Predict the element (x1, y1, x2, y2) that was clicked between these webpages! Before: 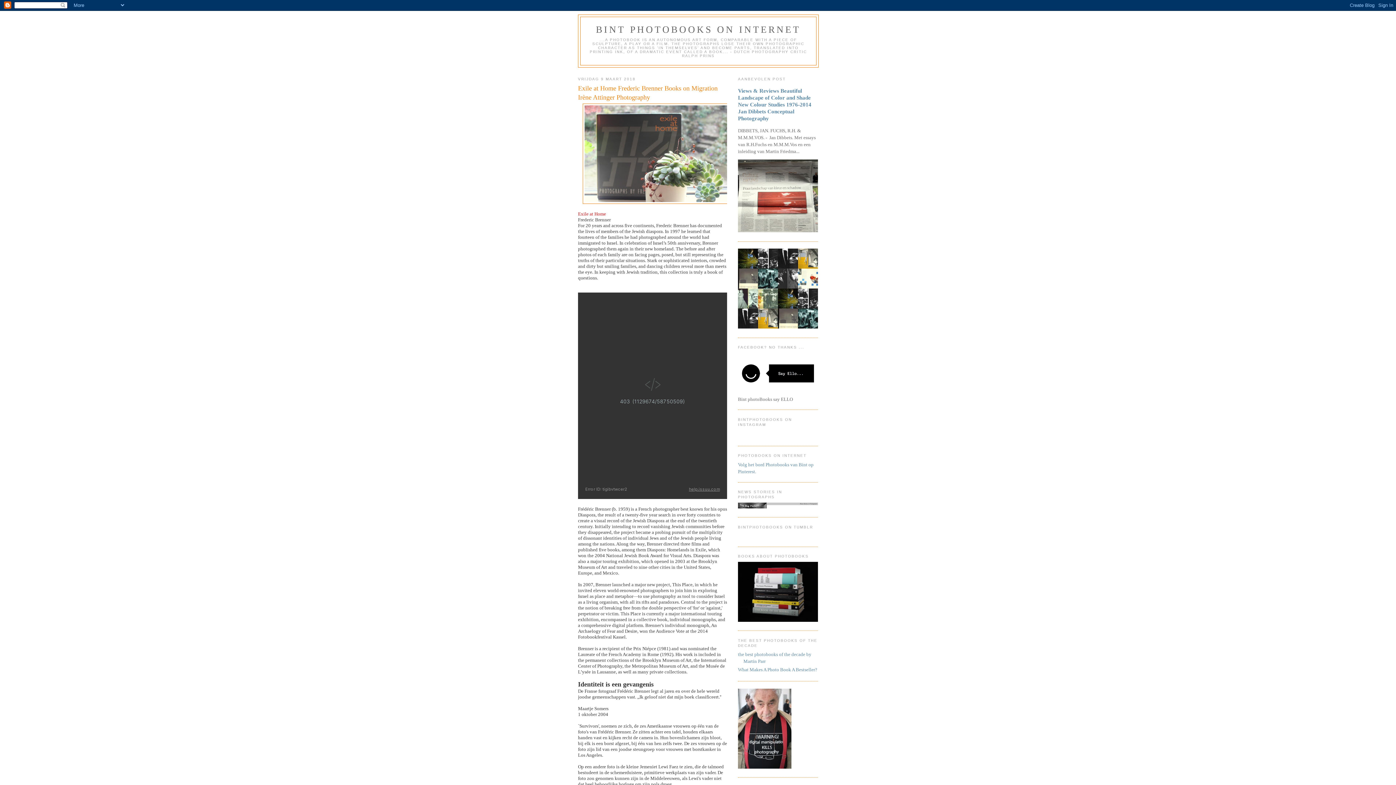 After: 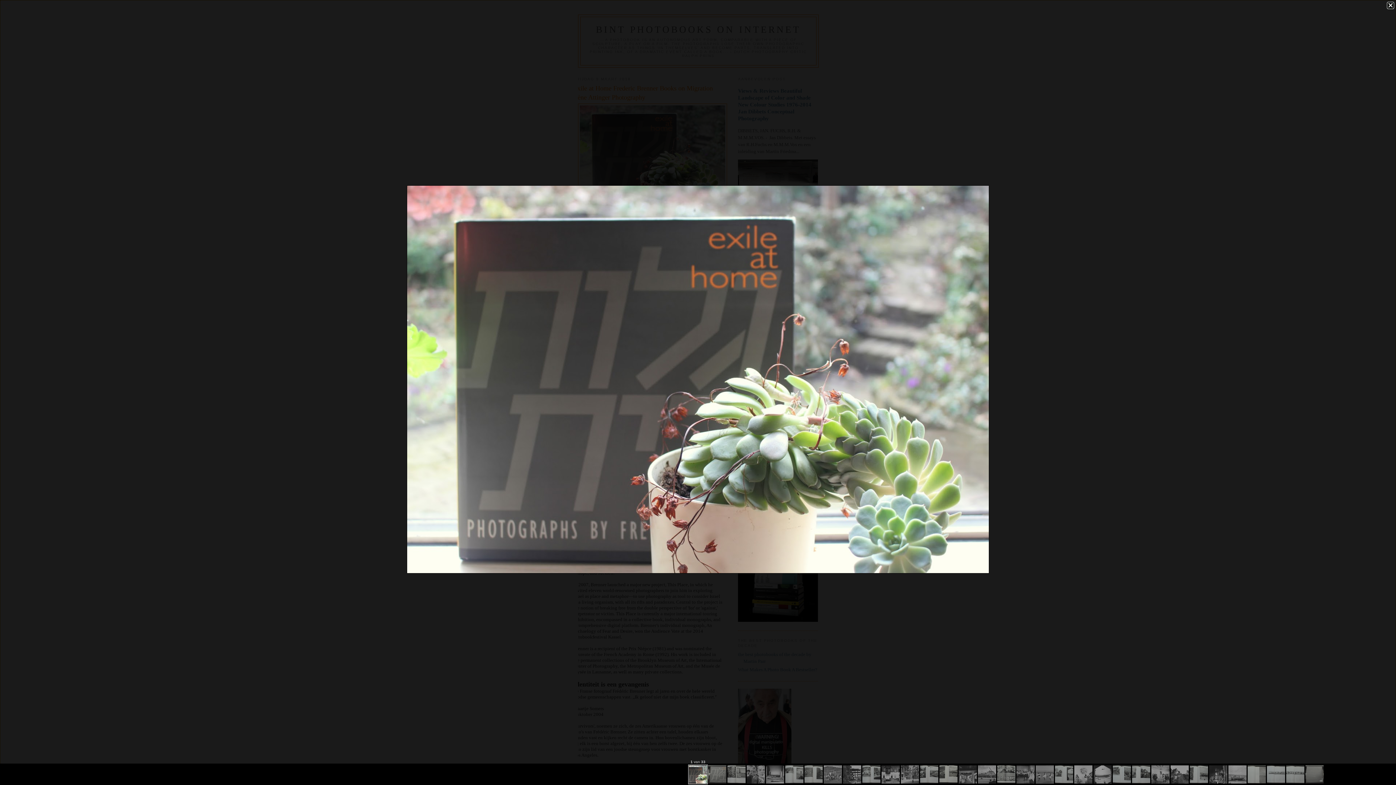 Action: bbox: (582, 199, 732, 205)